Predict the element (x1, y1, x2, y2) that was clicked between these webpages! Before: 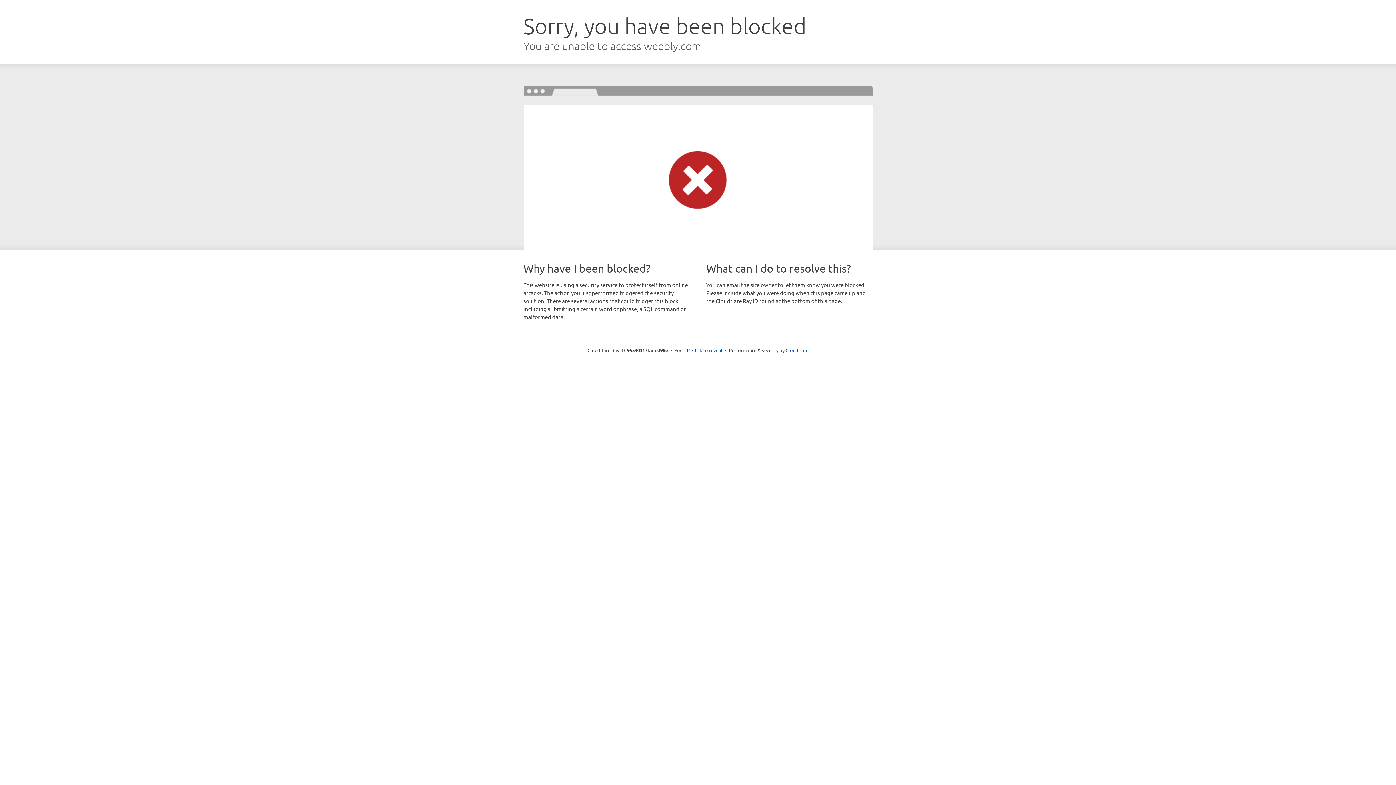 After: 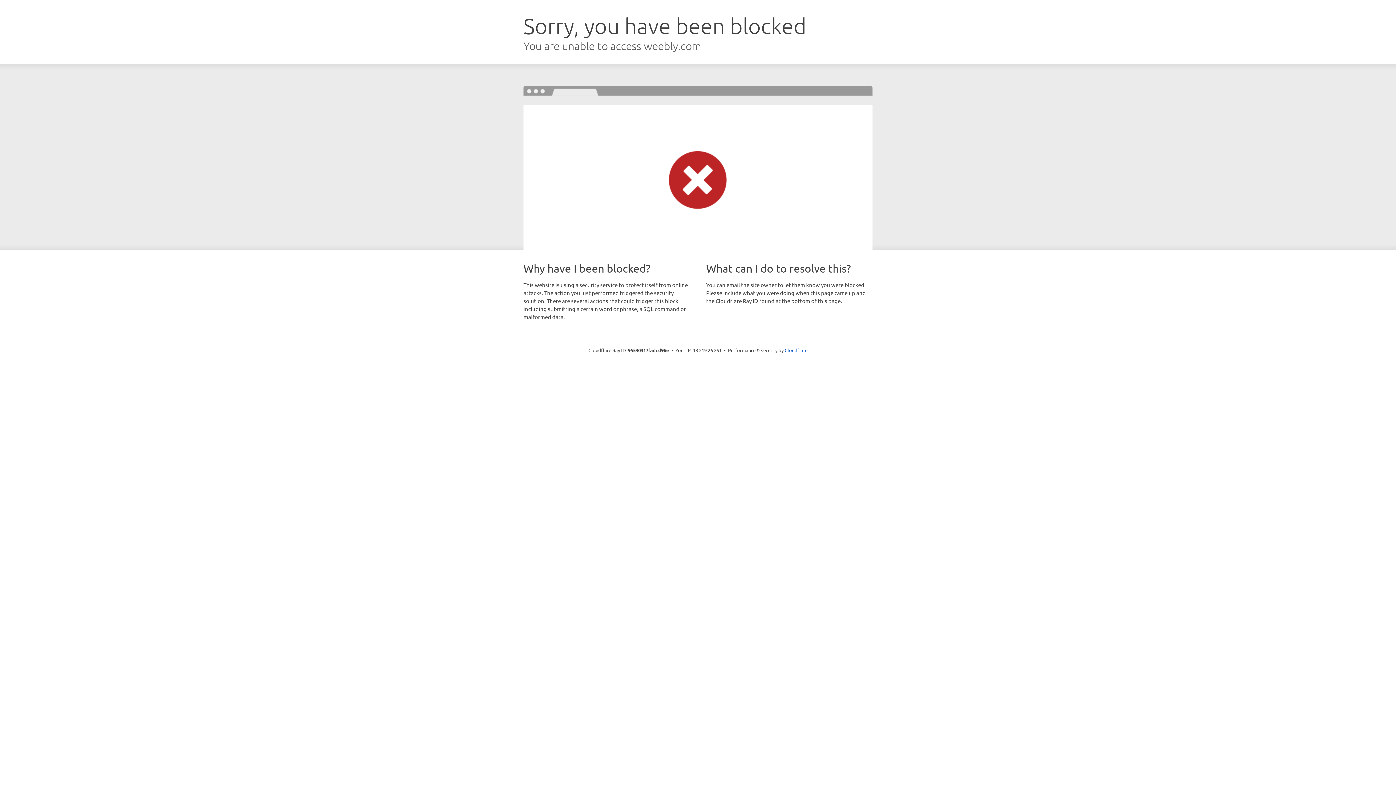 Action: bbox: (692, 346, 722, 353) label: Click to reveal